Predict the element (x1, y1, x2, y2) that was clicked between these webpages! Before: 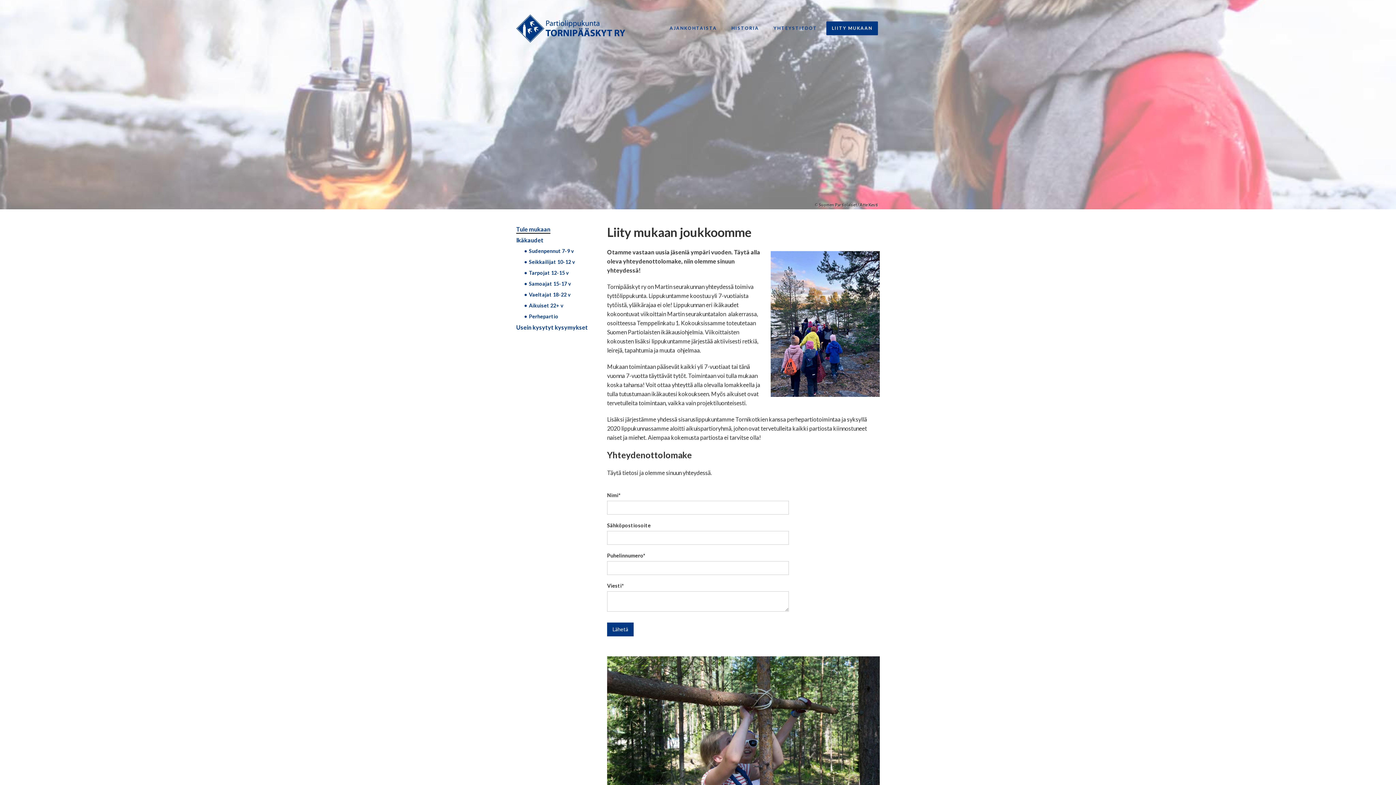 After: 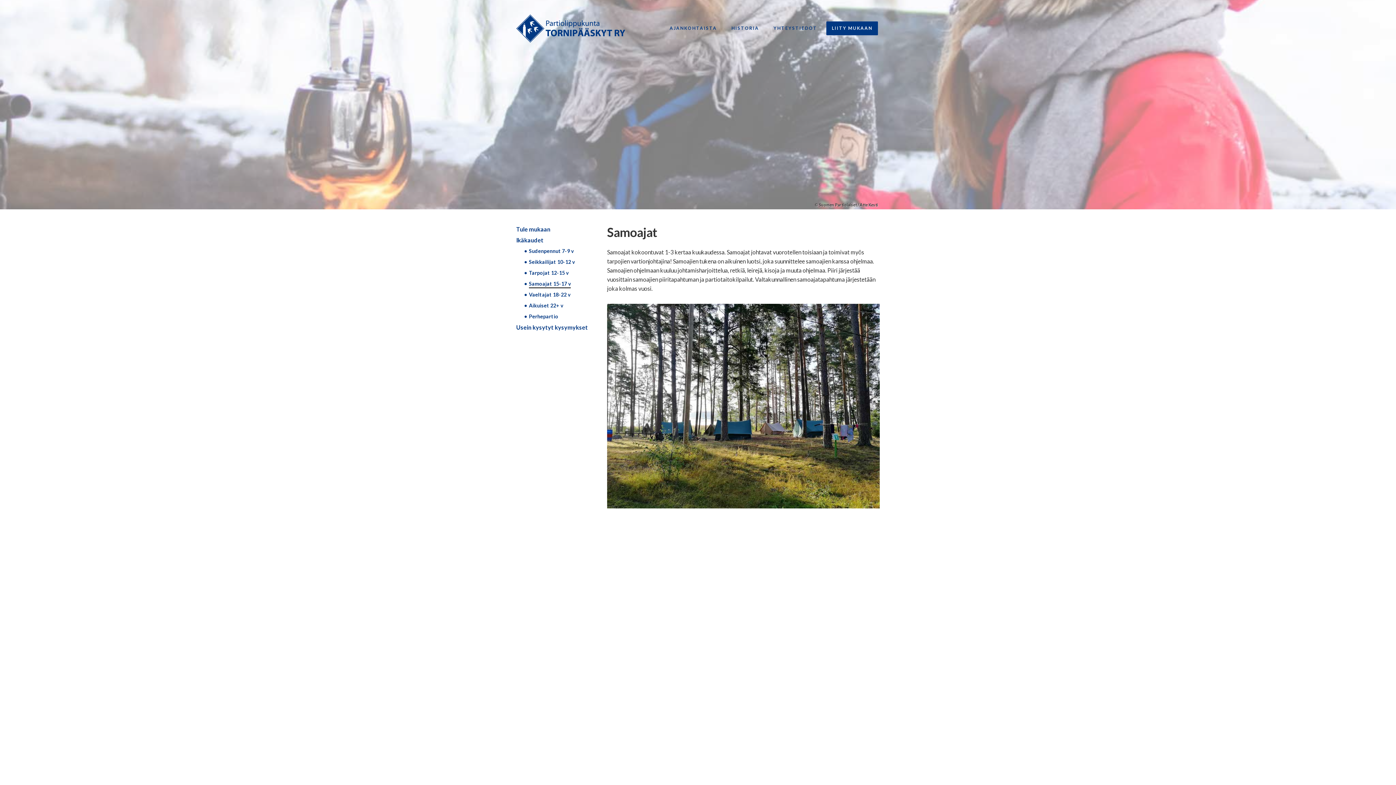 Action: bbox: (529, 280, 570, 287) label: Samoajat 15-17 v